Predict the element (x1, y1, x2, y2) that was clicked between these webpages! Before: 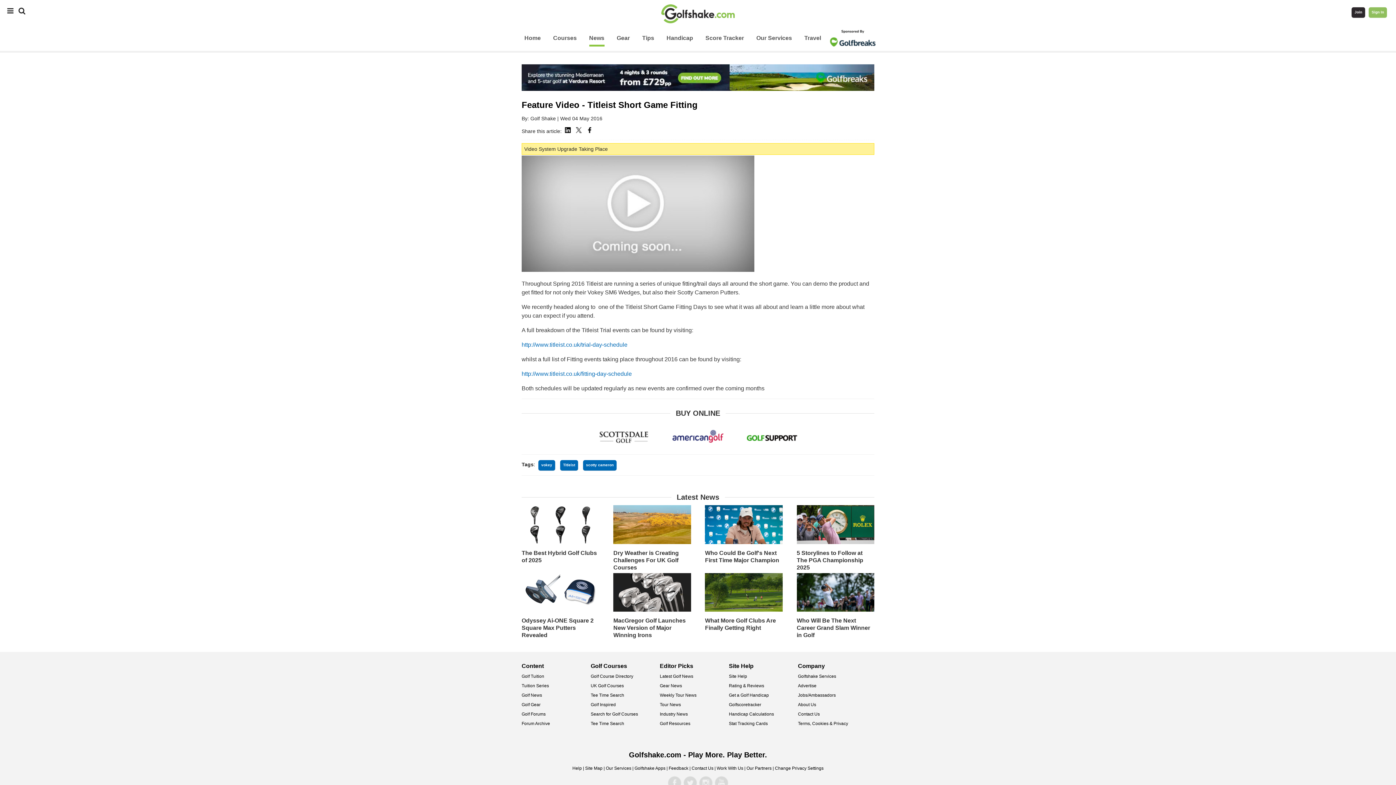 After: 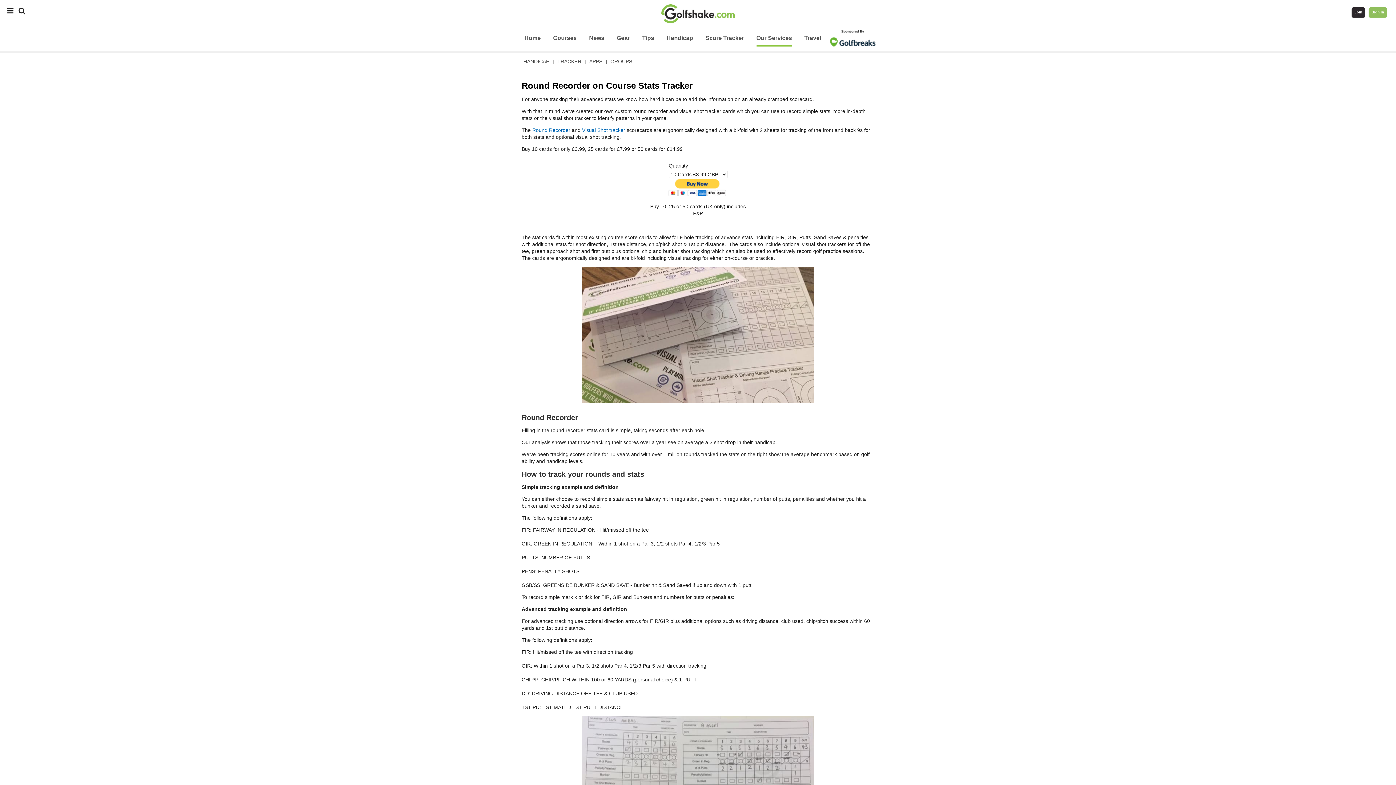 Action: label: Stat Tracking Cards bbox: (729, 721, 768, 726)